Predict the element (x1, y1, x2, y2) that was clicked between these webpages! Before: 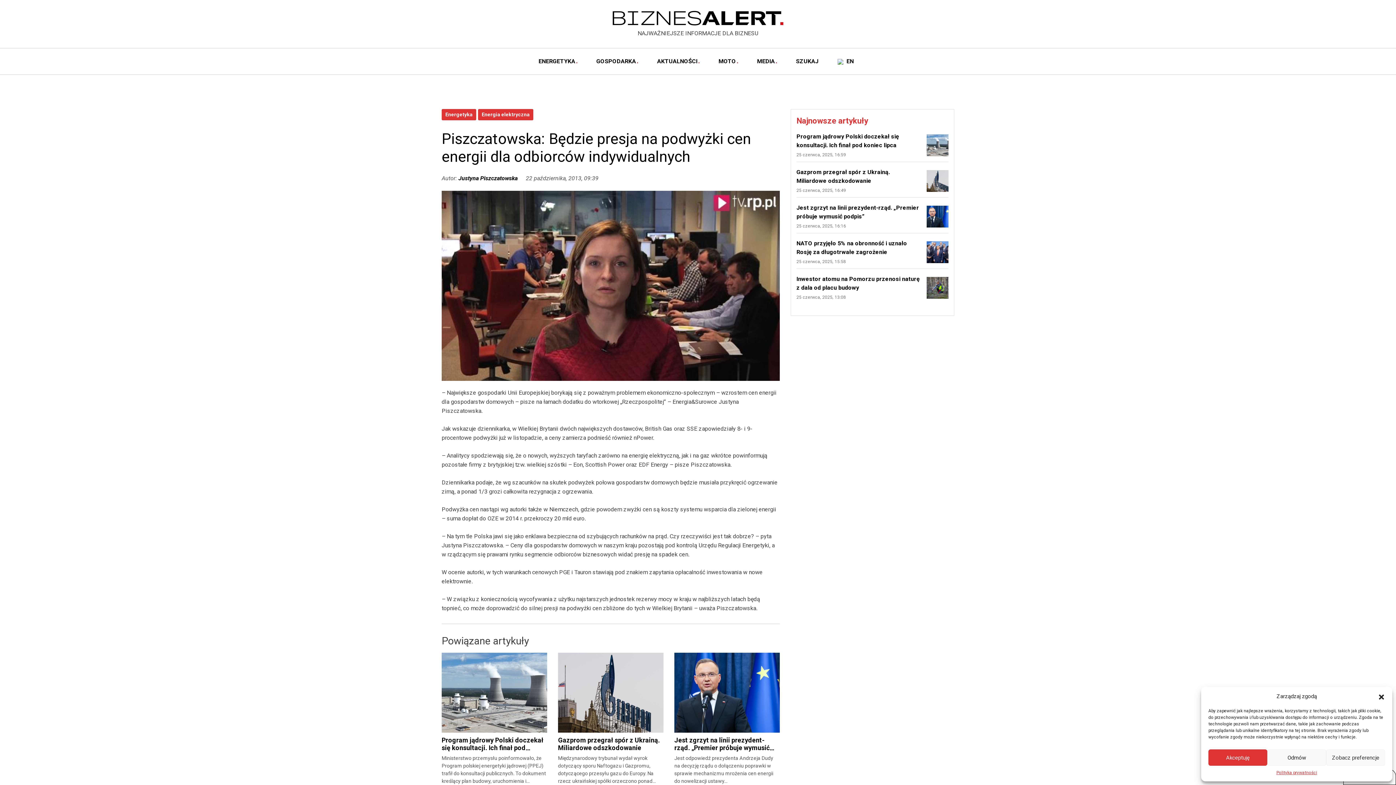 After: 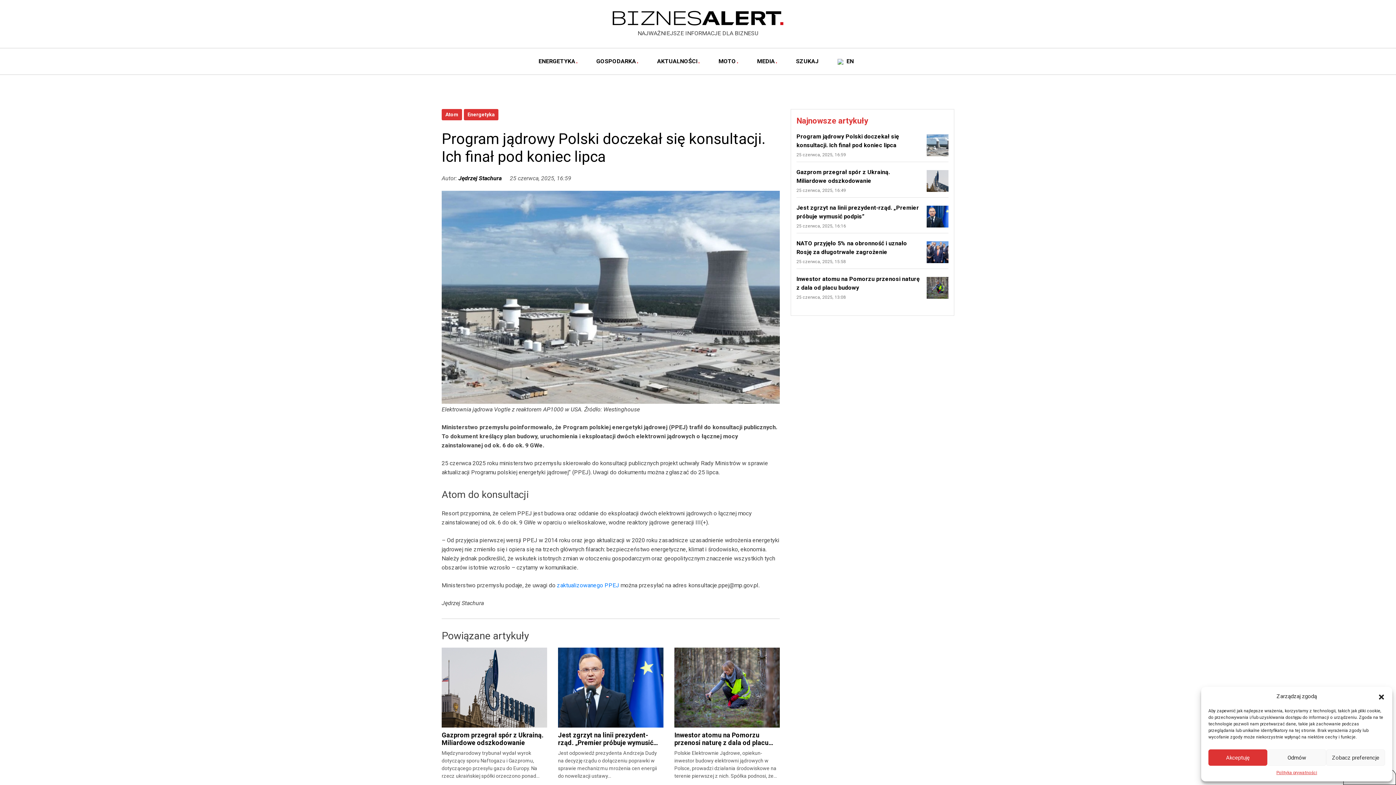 Action: label: Program jądrowy Polski doczekał się konsultacji. Ich finał pod koniec lipca bbox: (796, 132, 921, 149)